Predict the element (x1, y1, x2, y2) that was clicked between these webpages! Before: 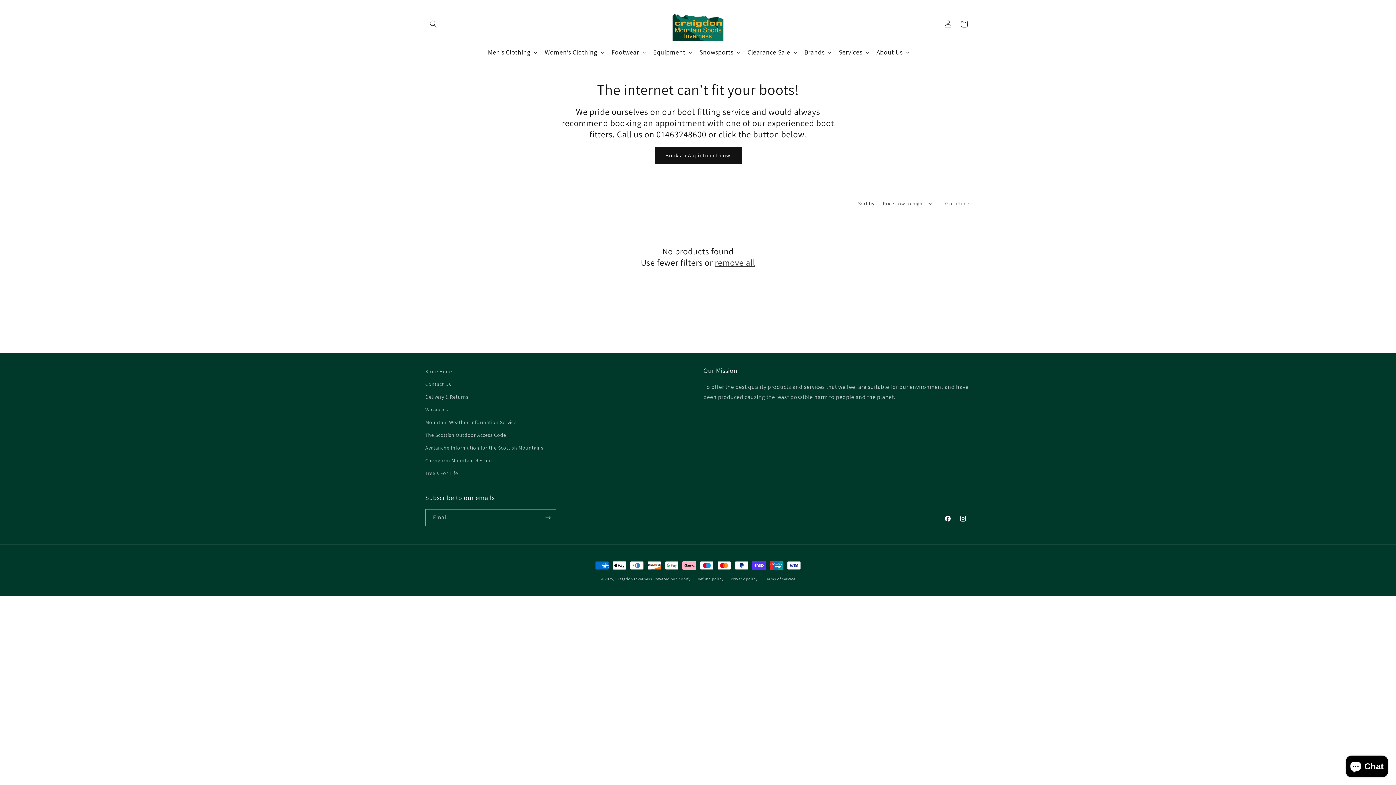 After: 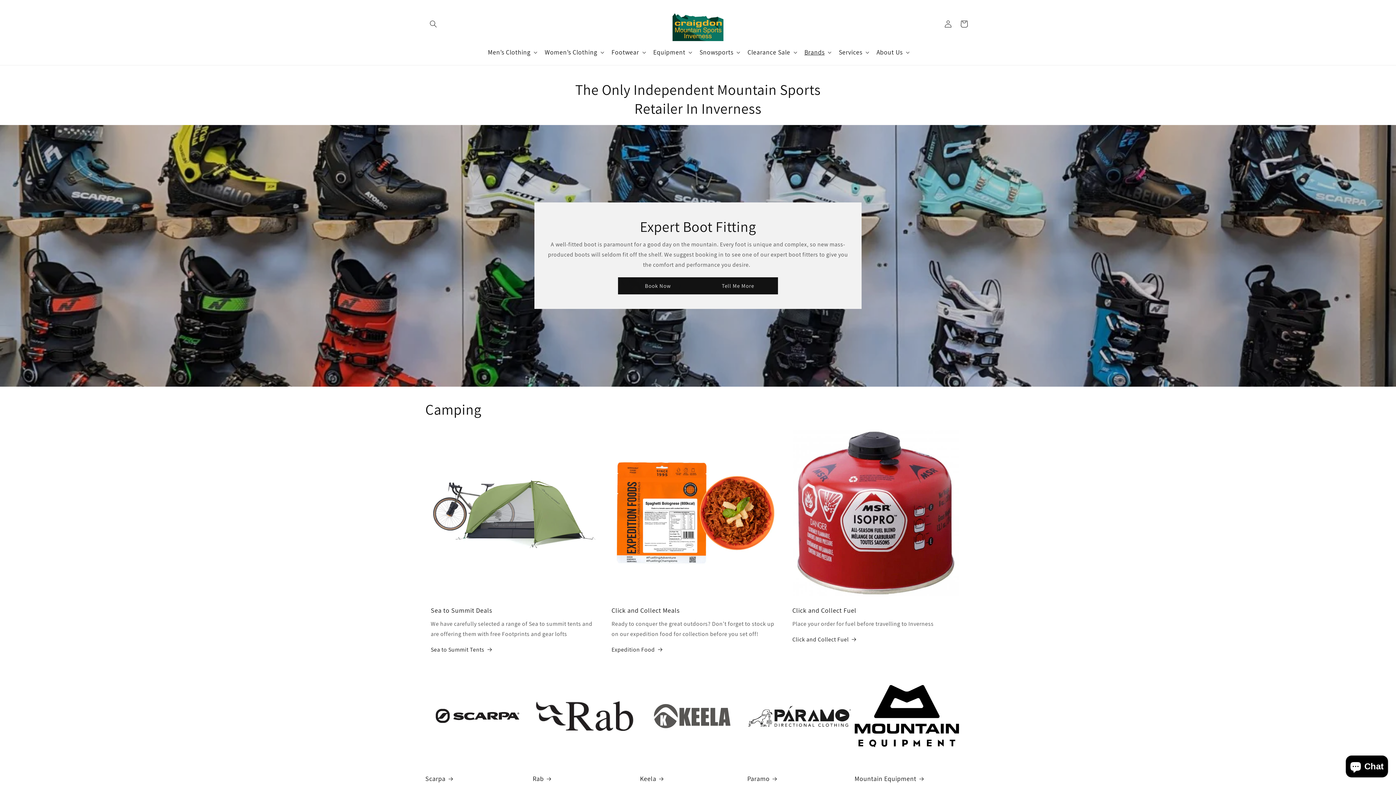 Action: bbox: (670, 4, 726, 43)